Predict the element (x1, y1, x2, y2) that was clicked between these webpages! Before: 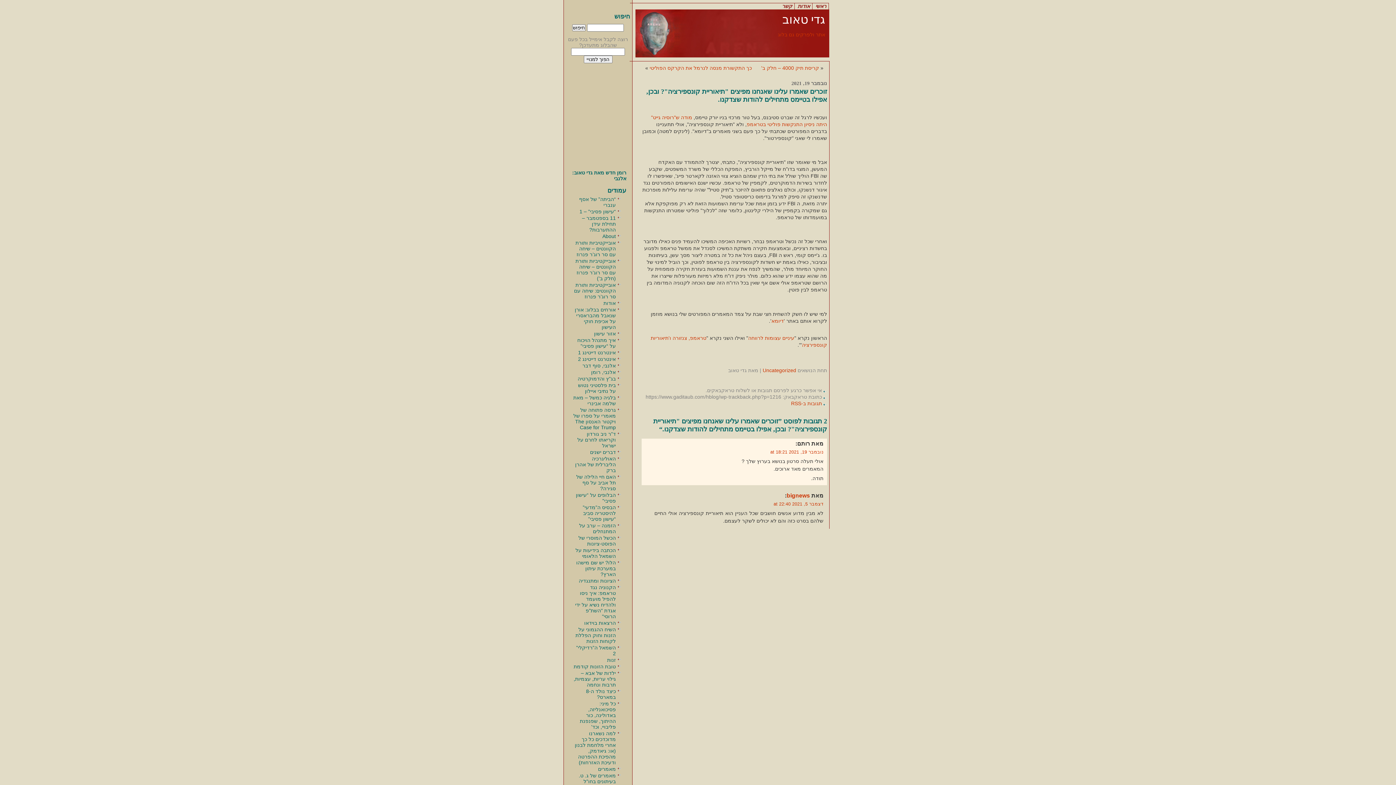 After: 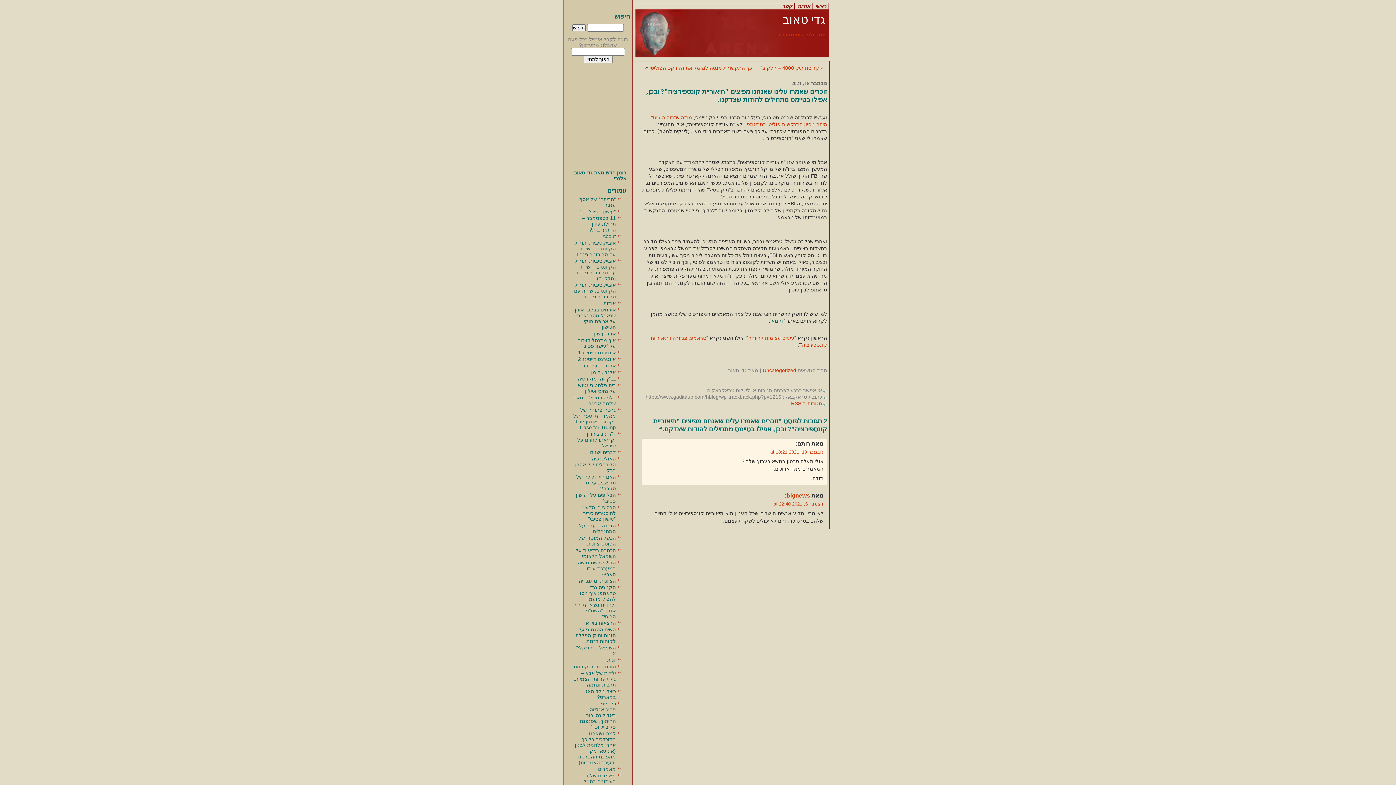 Action: bbox: (771, 318, 784, 323) label: דיומא